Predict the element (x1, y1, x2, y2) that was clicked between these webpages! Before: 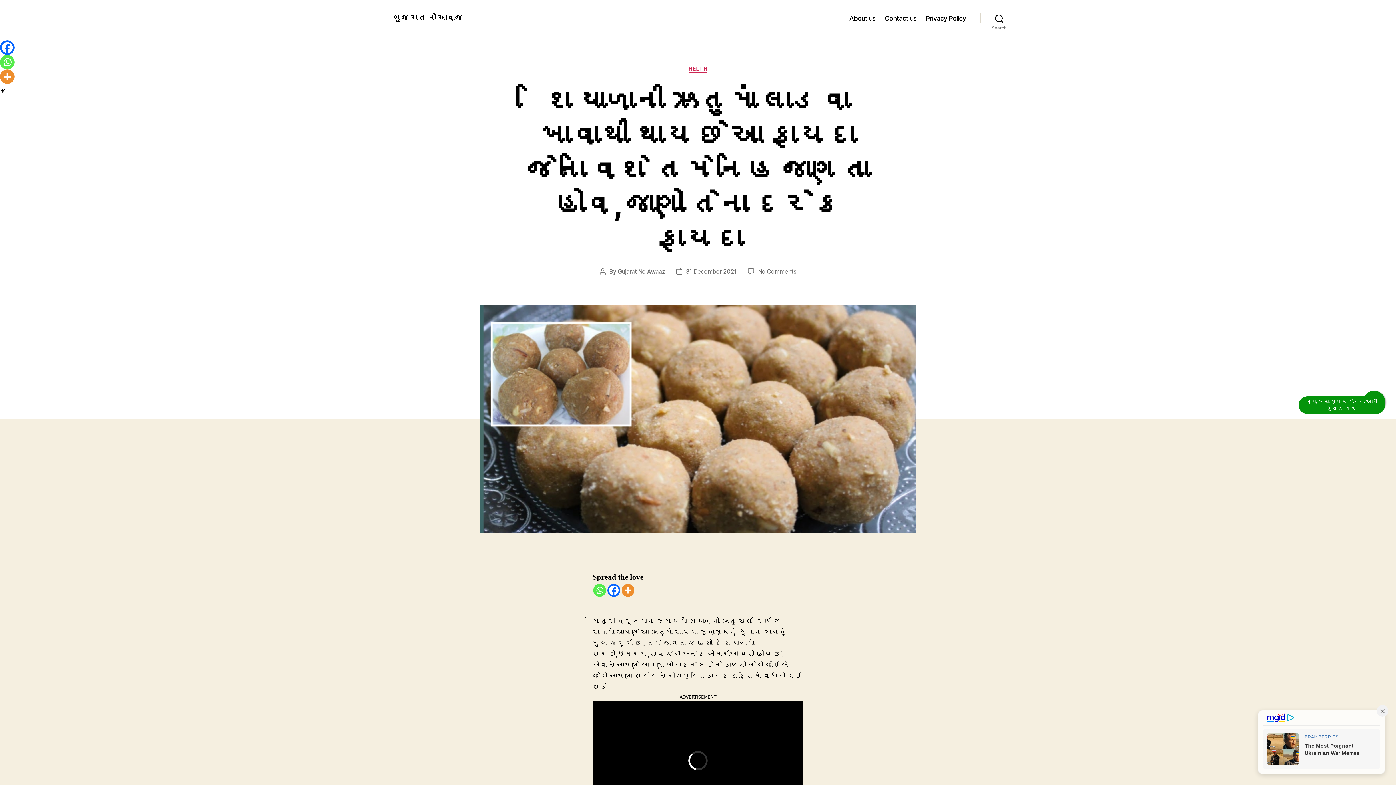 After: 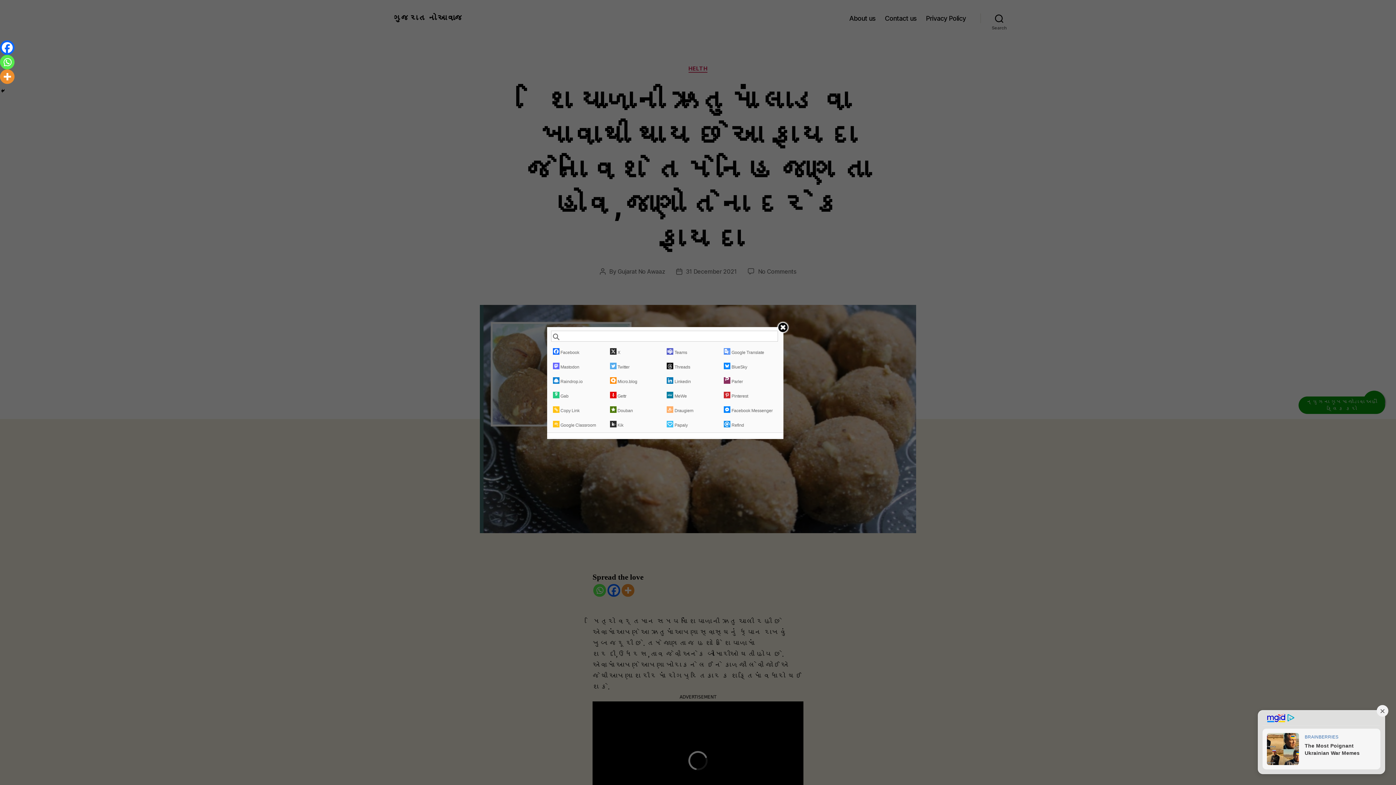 Action: bbox: (621, 584, 634, 597) label: More